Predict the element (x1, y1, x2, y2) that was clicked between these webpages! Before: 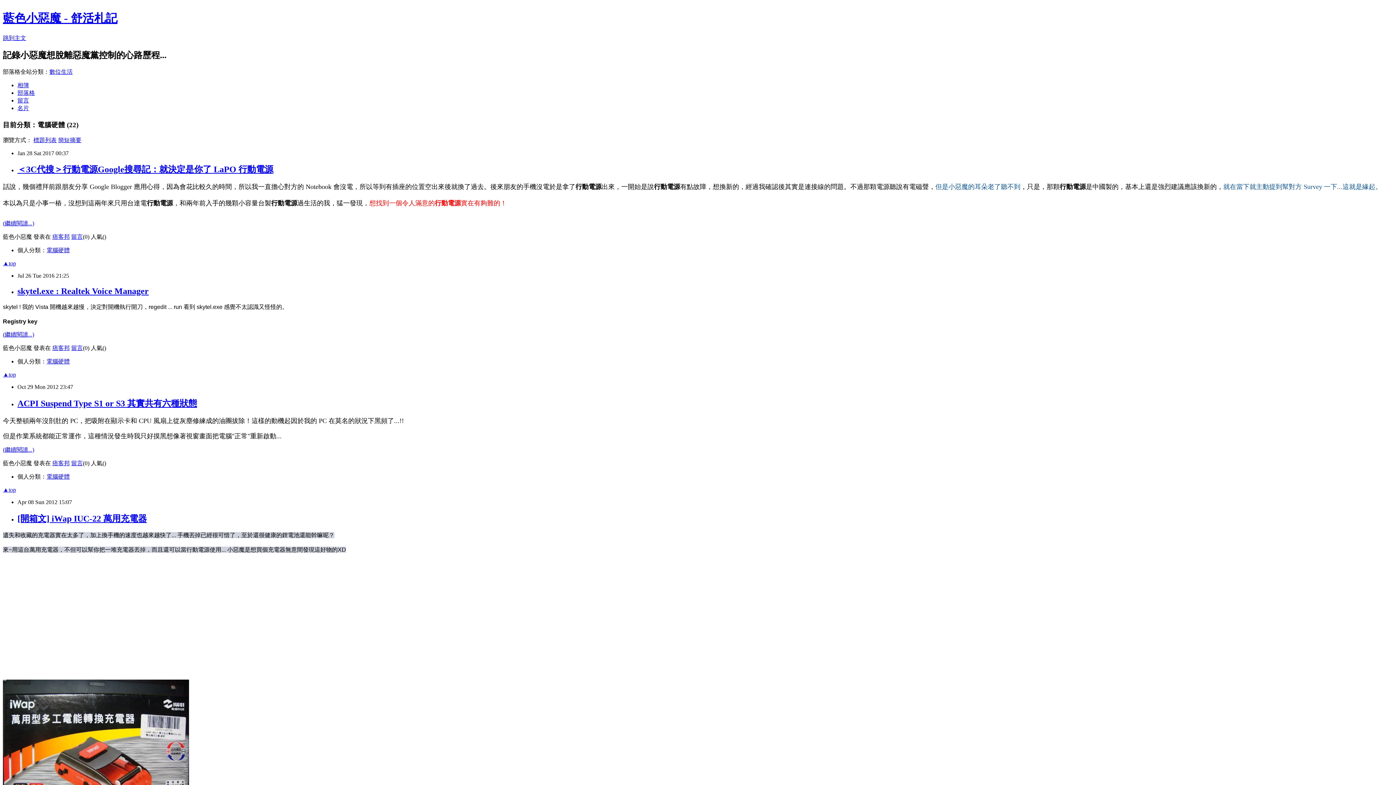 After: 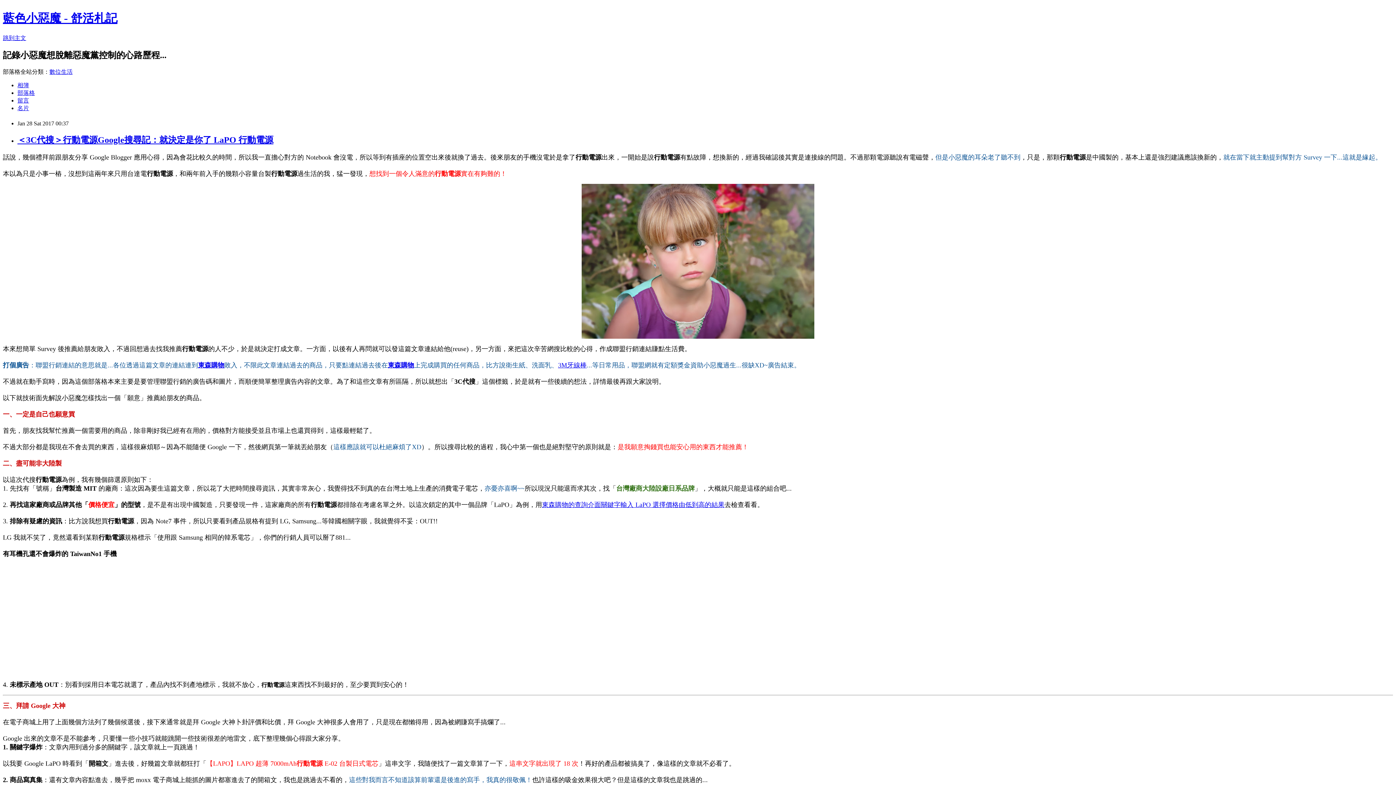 Action: bbox: (17, 164, 273, 174) label: ＜3C代搜＞行動電源Google搜尋記：就決定是你了 LaPO 行動電源